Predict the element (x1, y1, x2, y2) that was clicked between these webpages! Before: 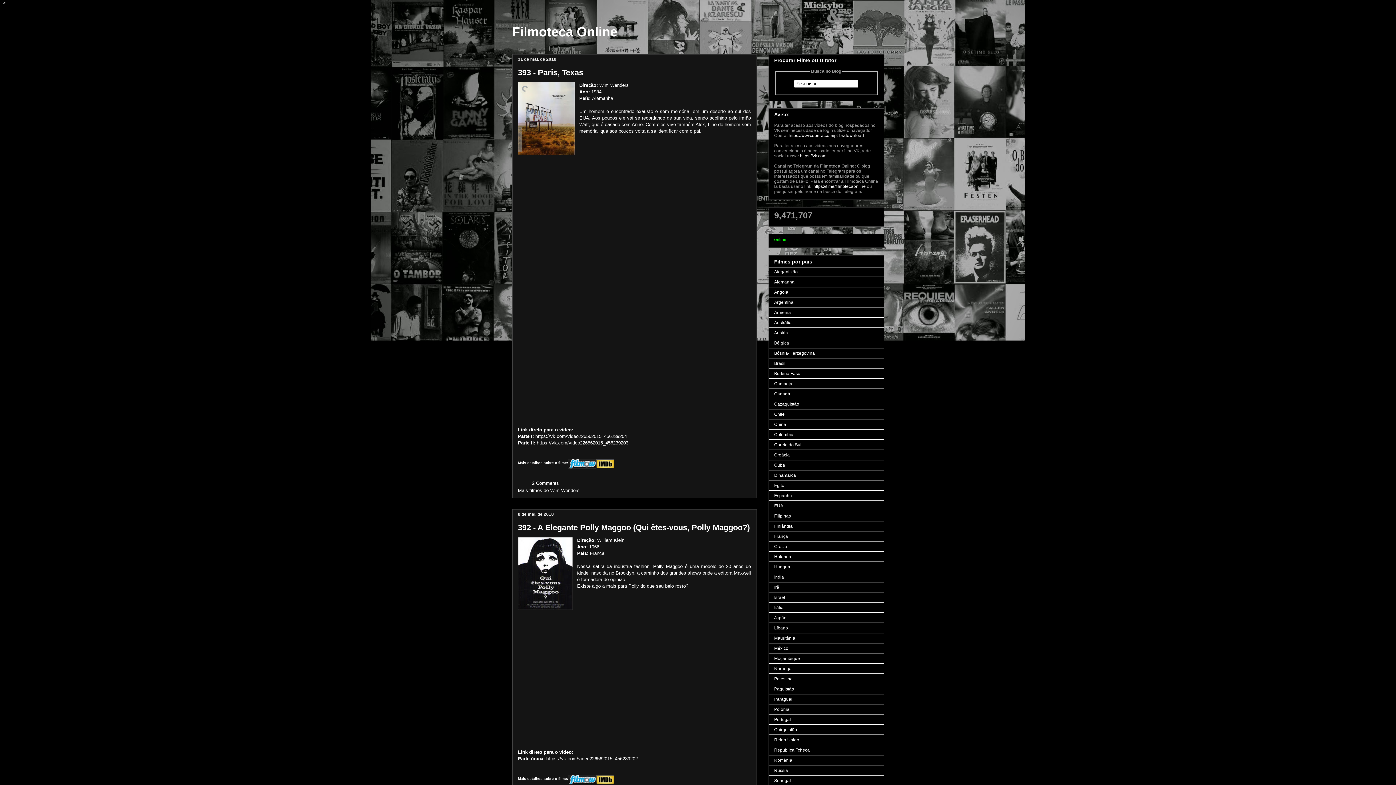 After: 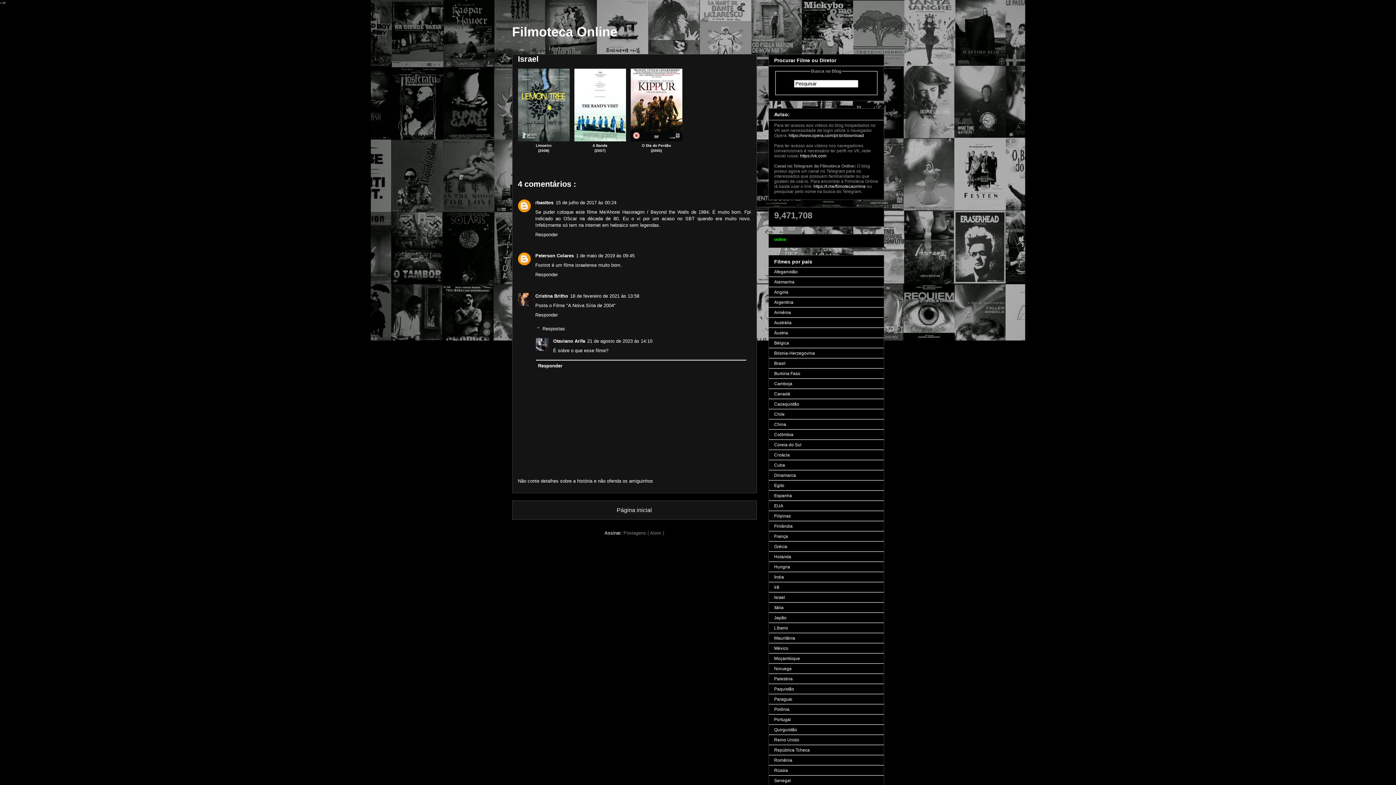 Action: bbox: (774, 595, 785, 600) label: Israel